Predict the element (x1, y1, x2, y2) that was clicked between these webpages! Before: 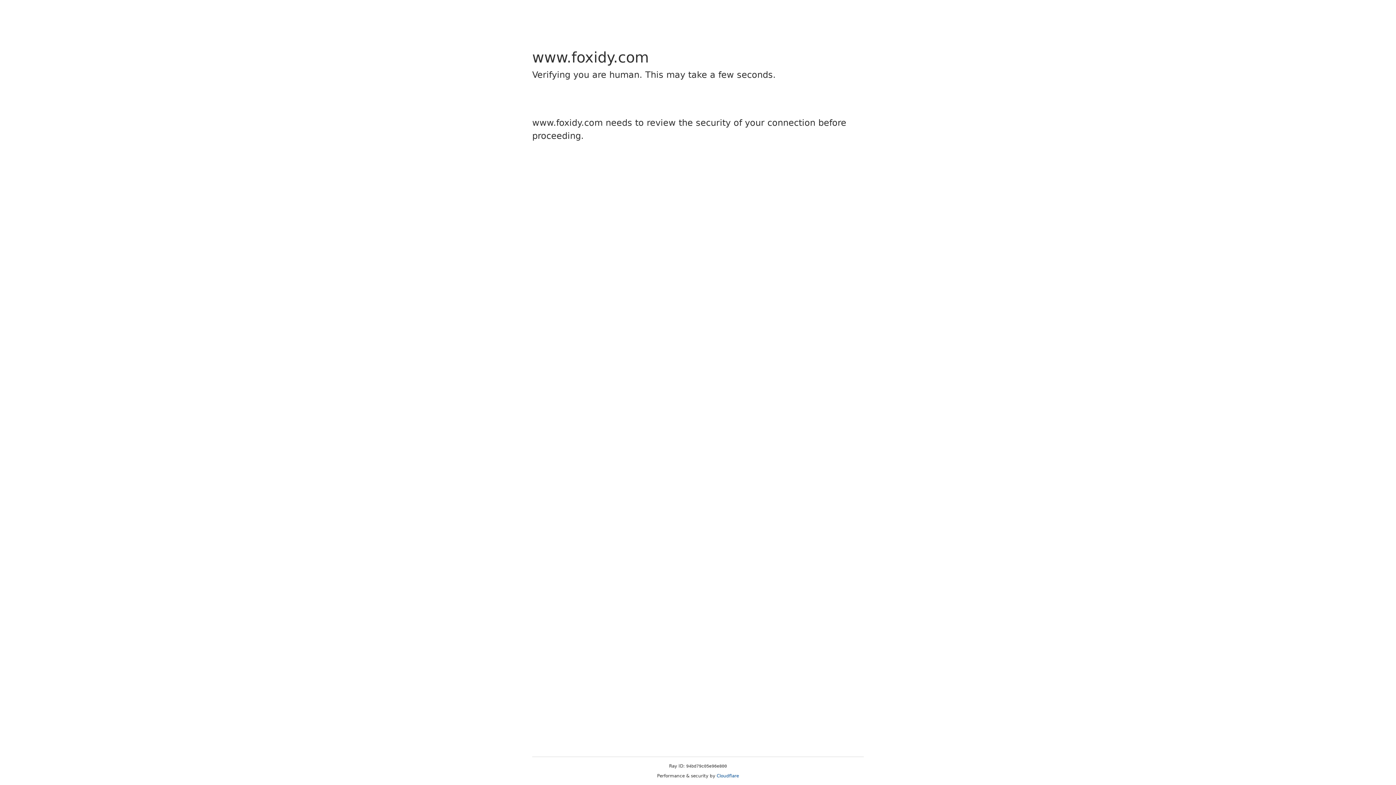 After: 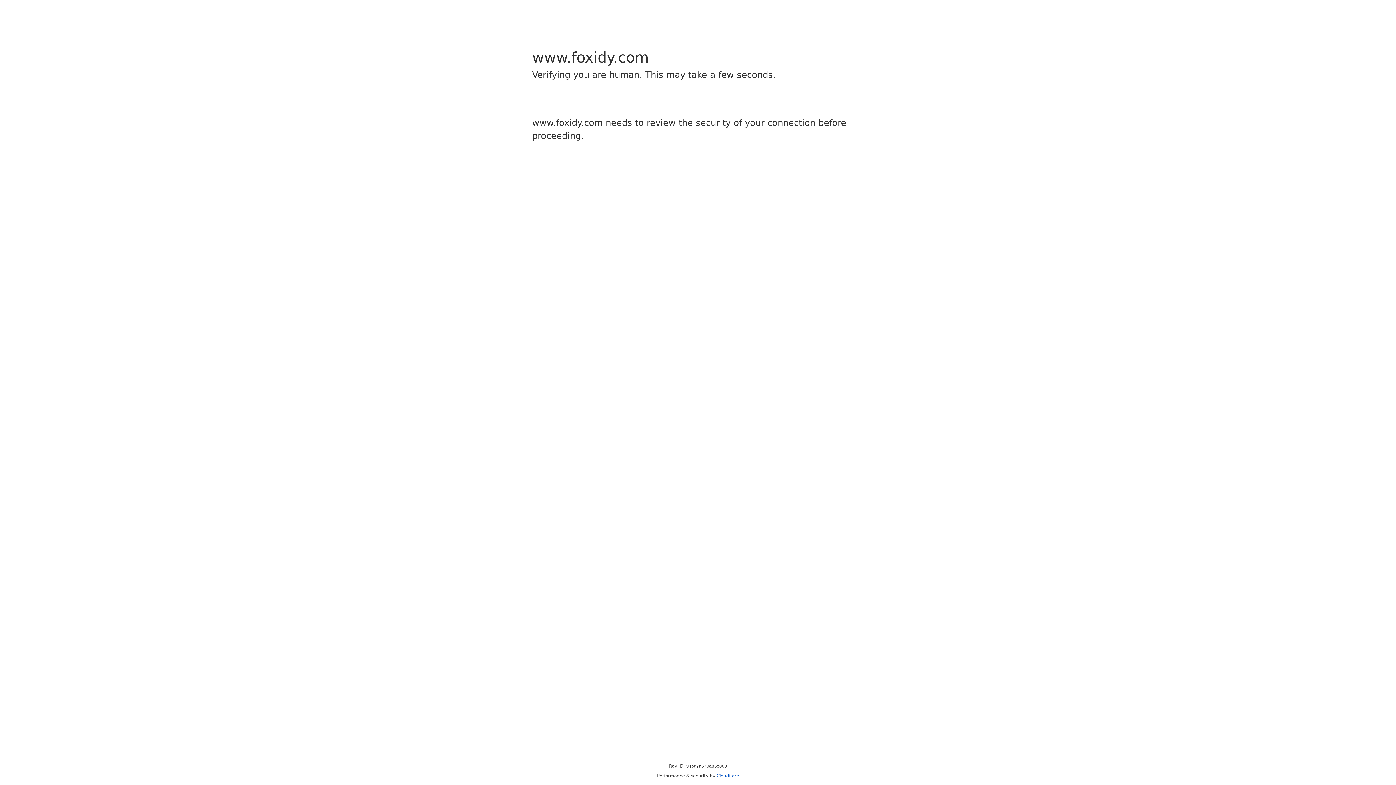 Action: label: Cloudflare bbox: (716, 773, 739, 778)